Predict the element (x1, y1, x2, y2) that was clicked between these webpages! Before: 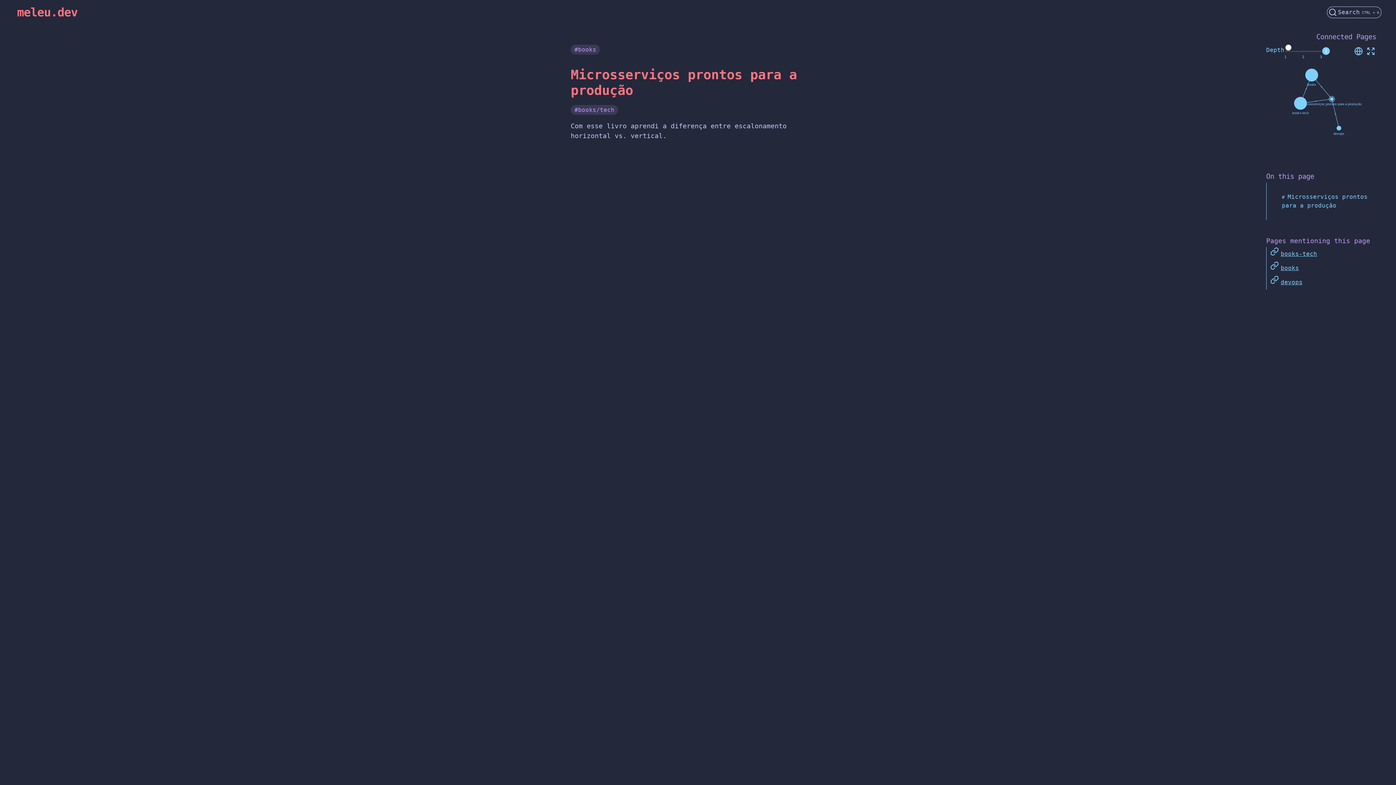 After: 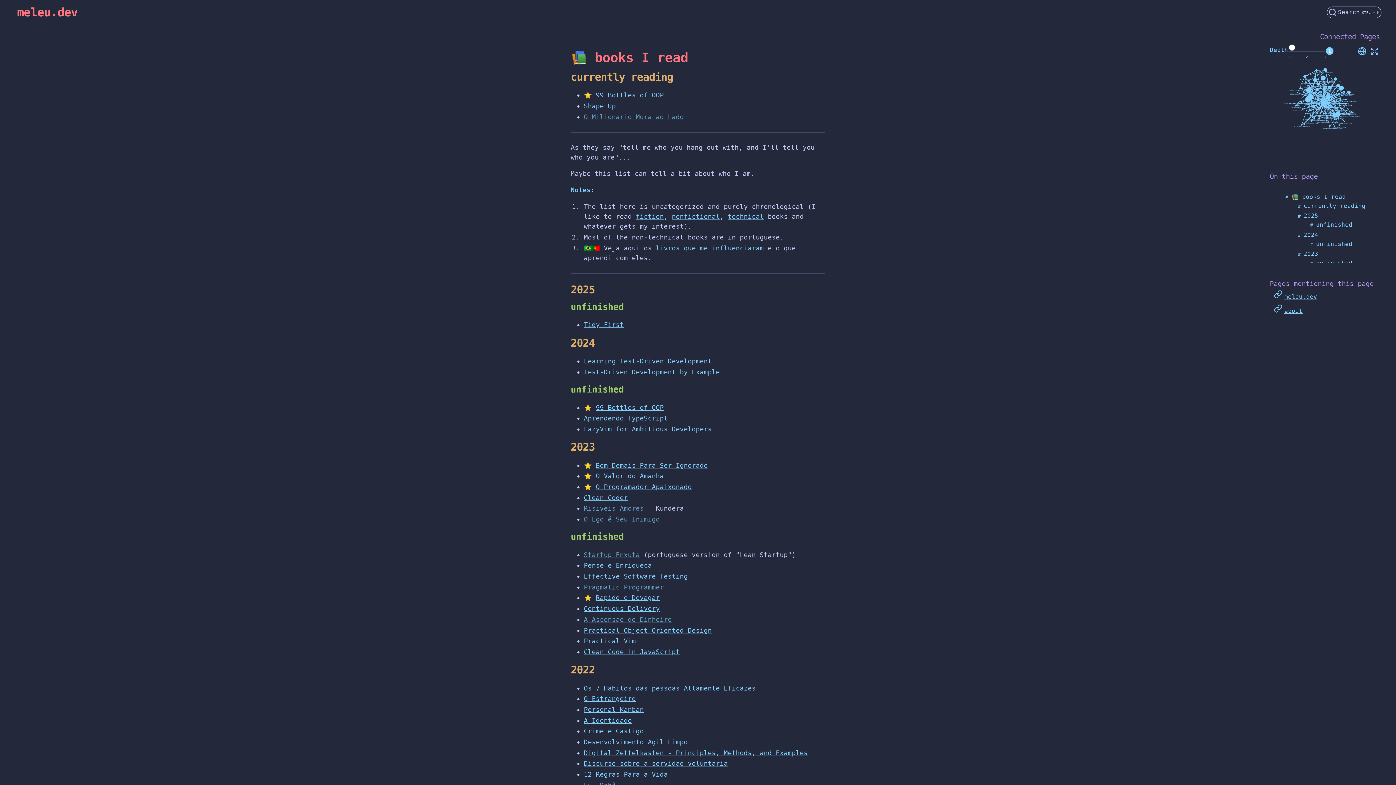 Action: bbox: (1281, 264, 1299, 271) label: books